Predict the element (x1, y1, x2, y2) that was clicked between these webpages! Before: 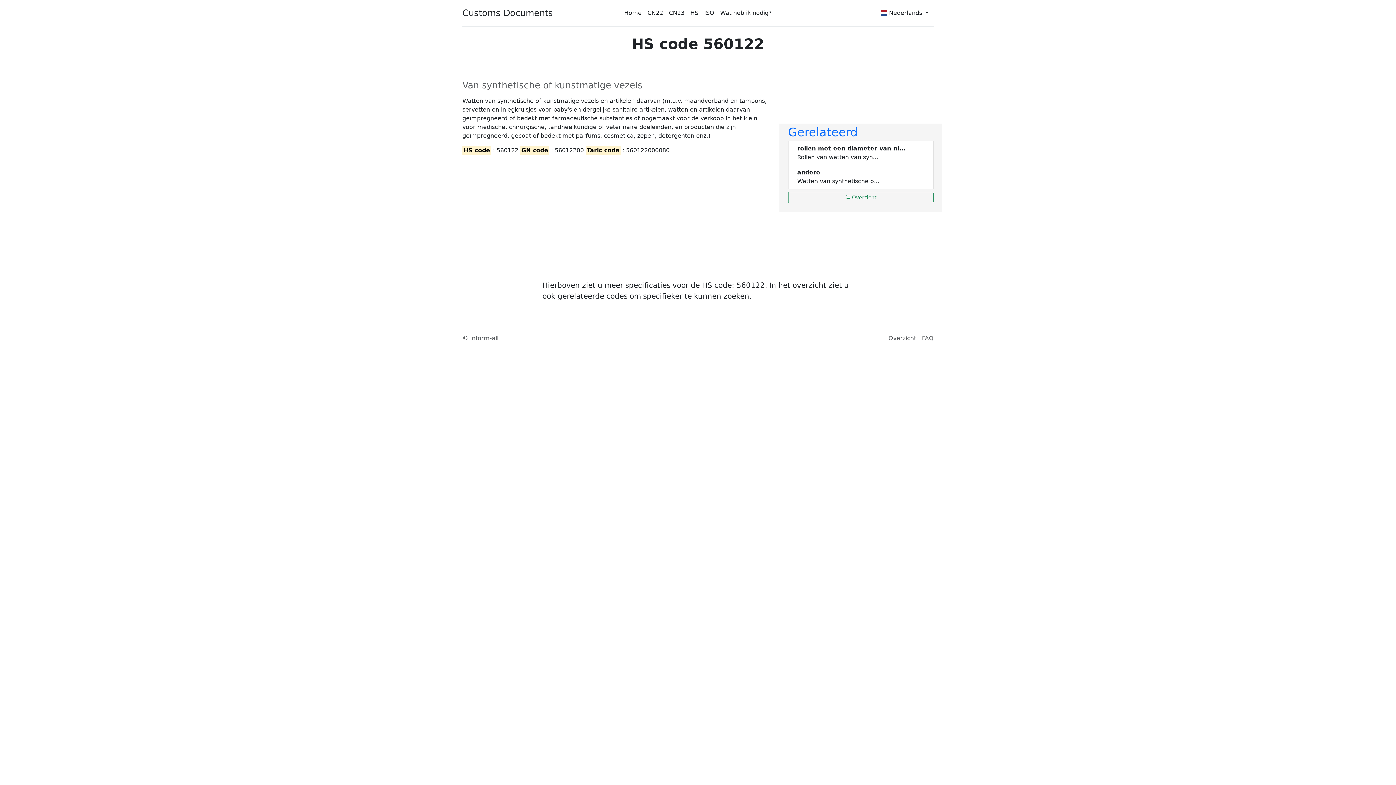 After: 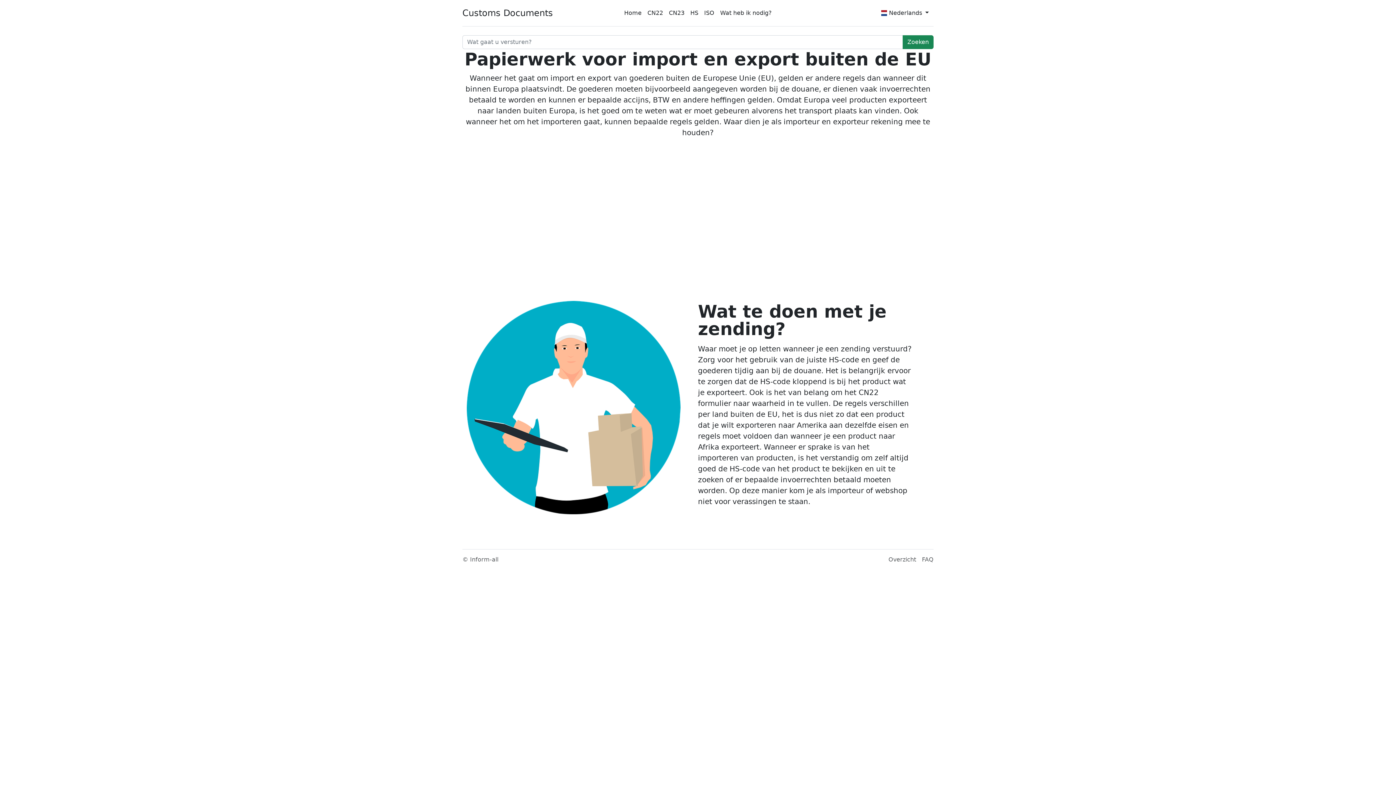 Action: bbox: (621, 5, 644, 20) label: Home